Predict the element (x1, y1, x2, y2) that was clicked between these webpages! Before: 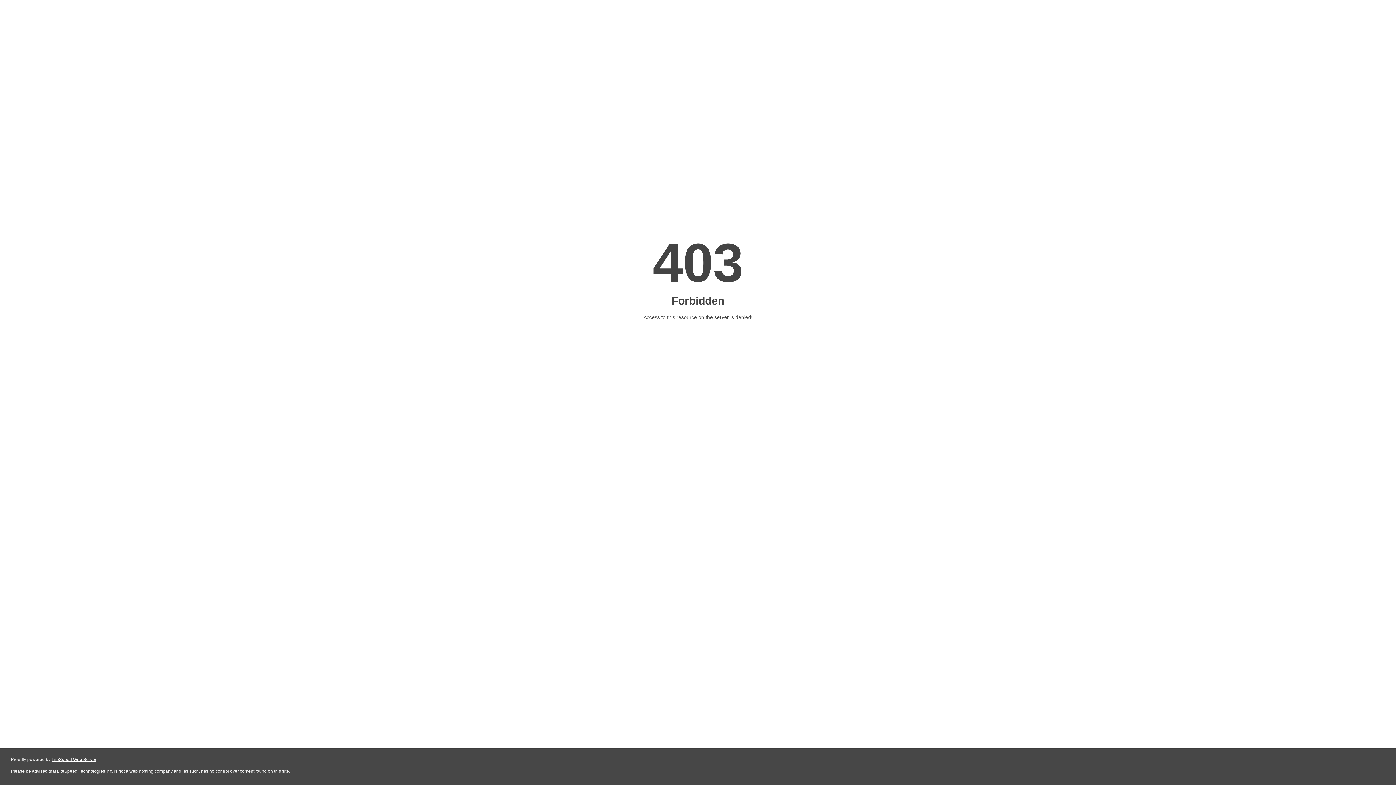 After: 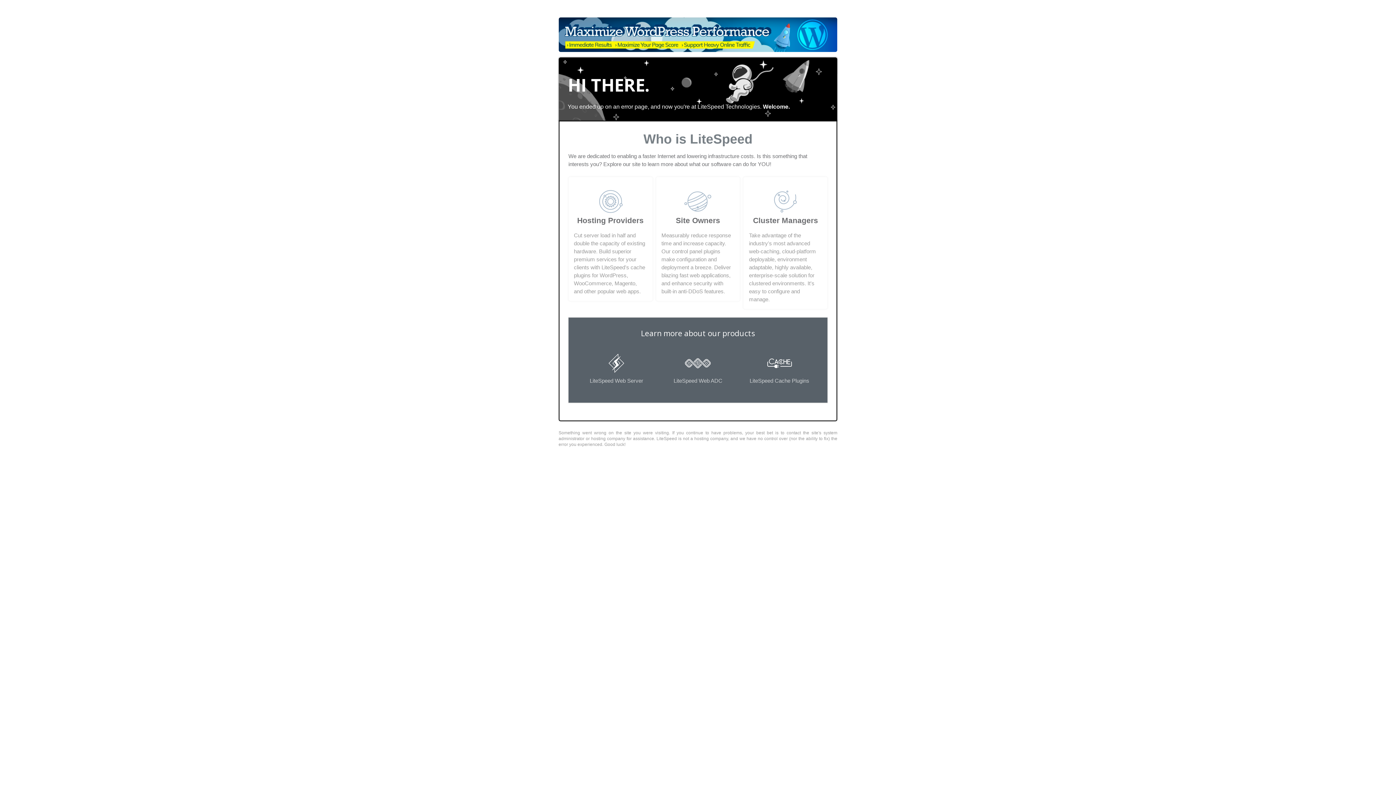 Action: bbox: (51, 757, 96, 762) label: LiteSpeed Web Server